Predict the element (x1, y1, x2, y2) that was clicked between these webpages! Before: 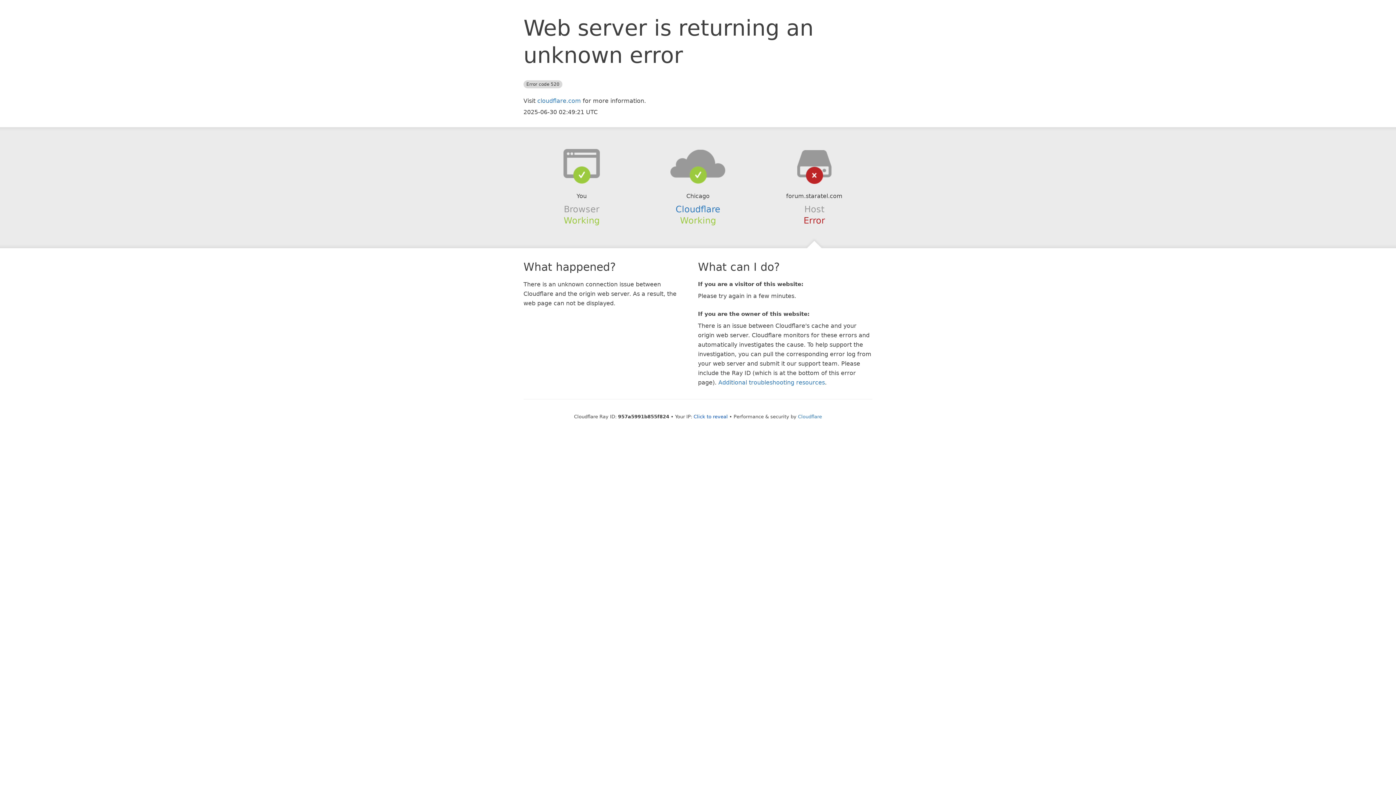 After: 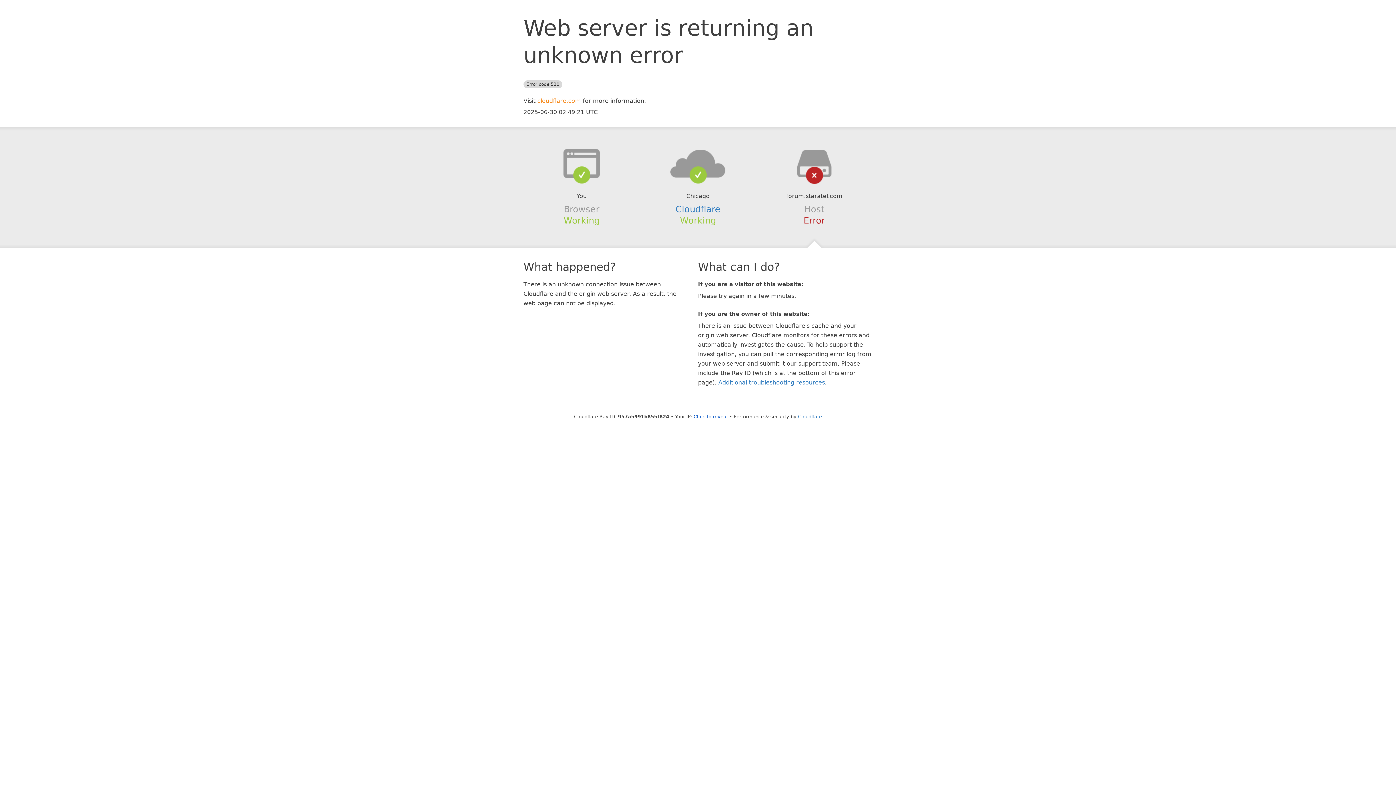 Action: bbox: (537, 97, 581, 104) label: cloudflare.com